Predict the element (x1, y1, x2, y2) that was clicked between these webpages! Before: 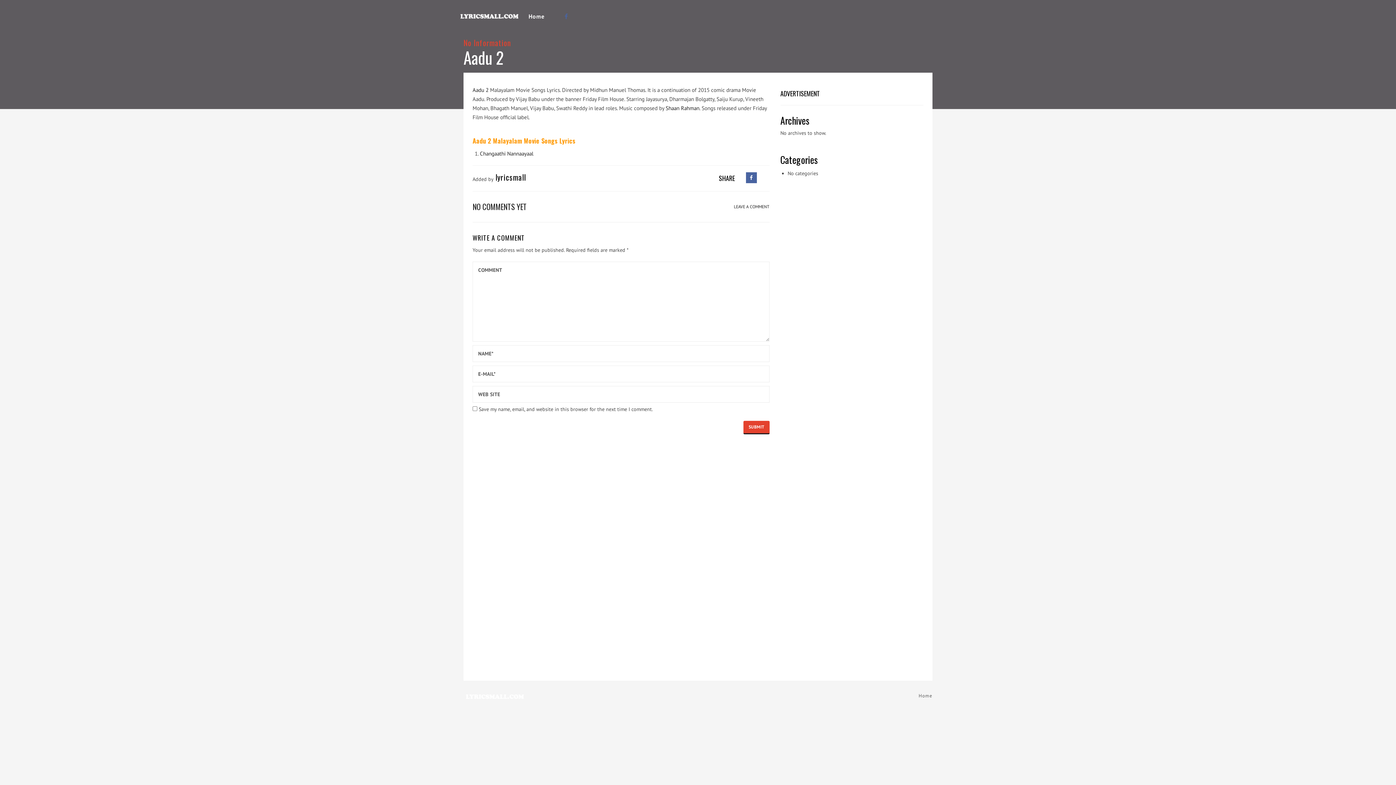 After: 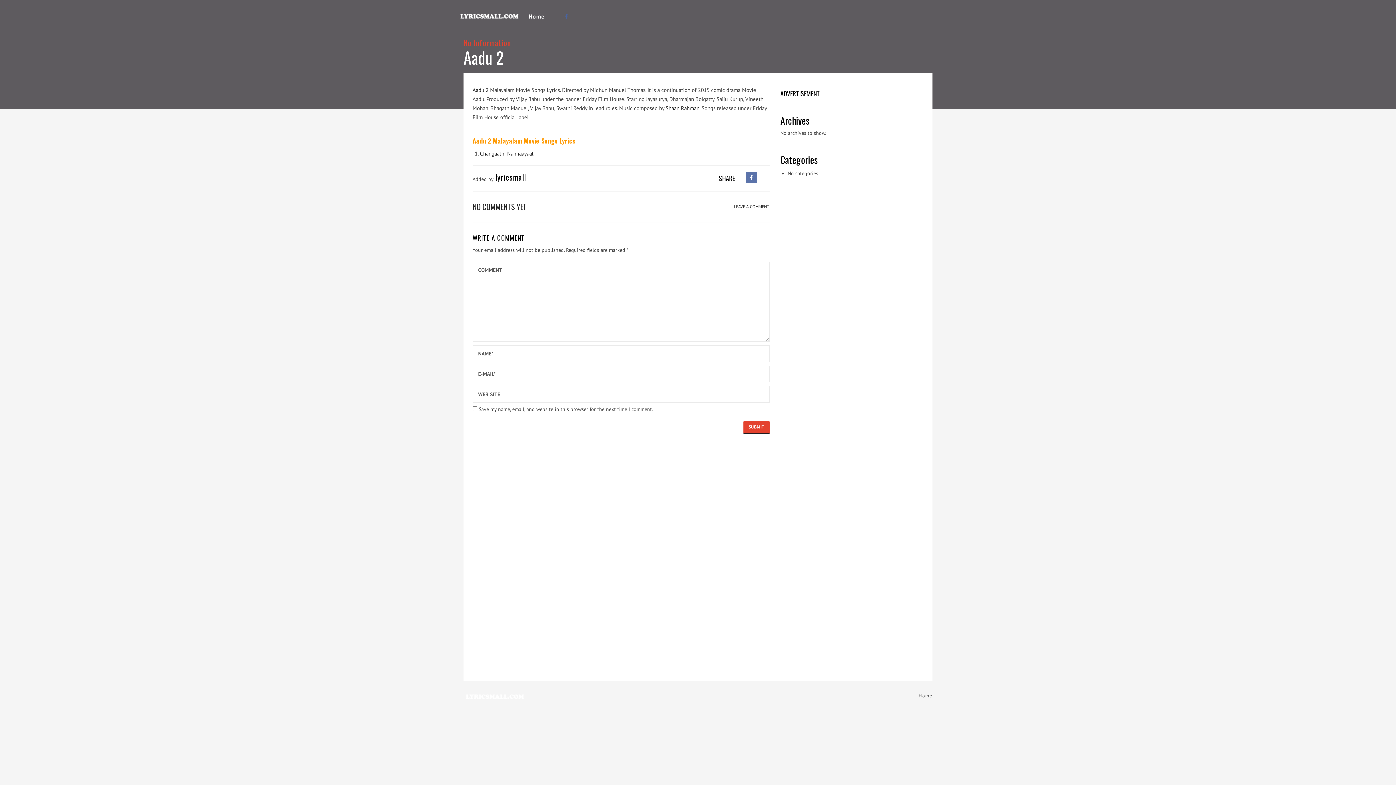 Action: bbox: (746, 174, 756, 181)